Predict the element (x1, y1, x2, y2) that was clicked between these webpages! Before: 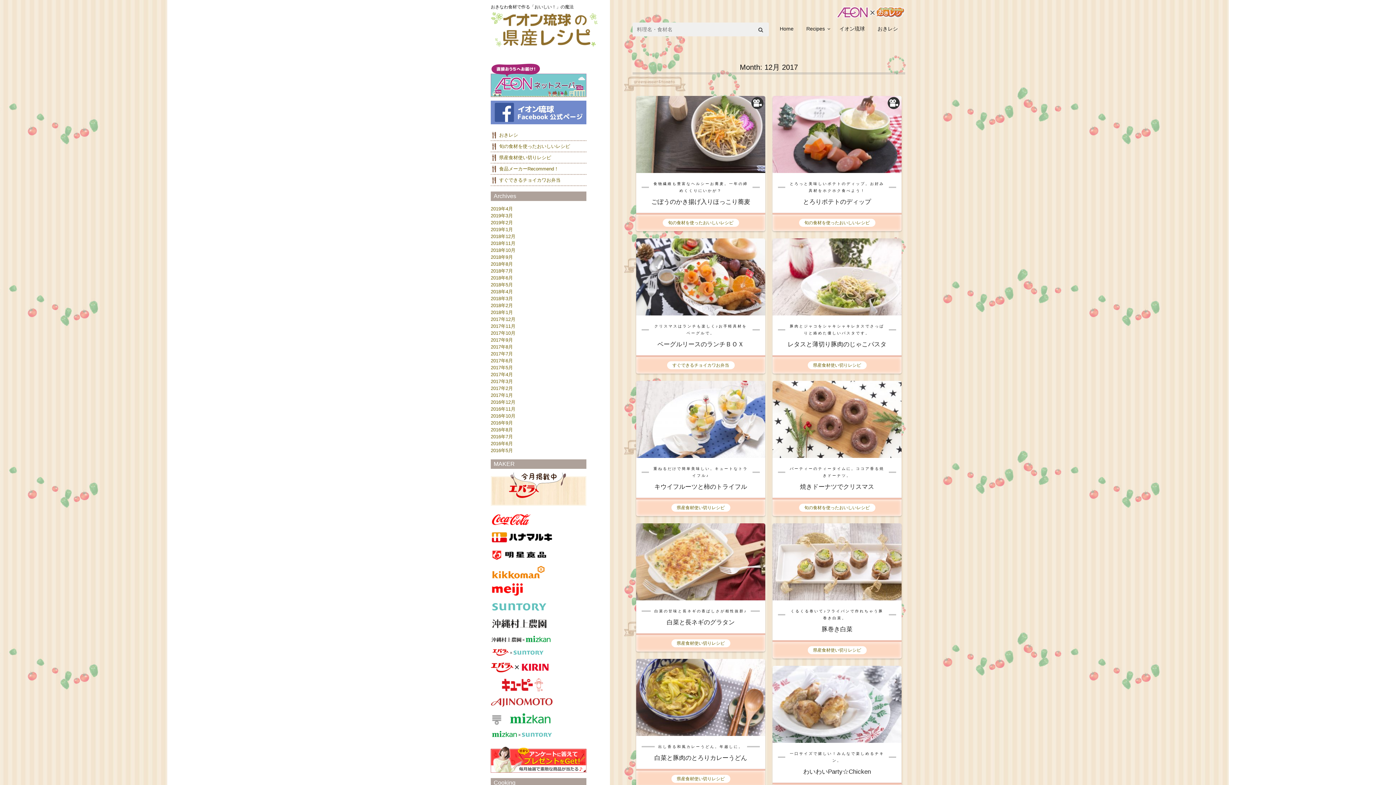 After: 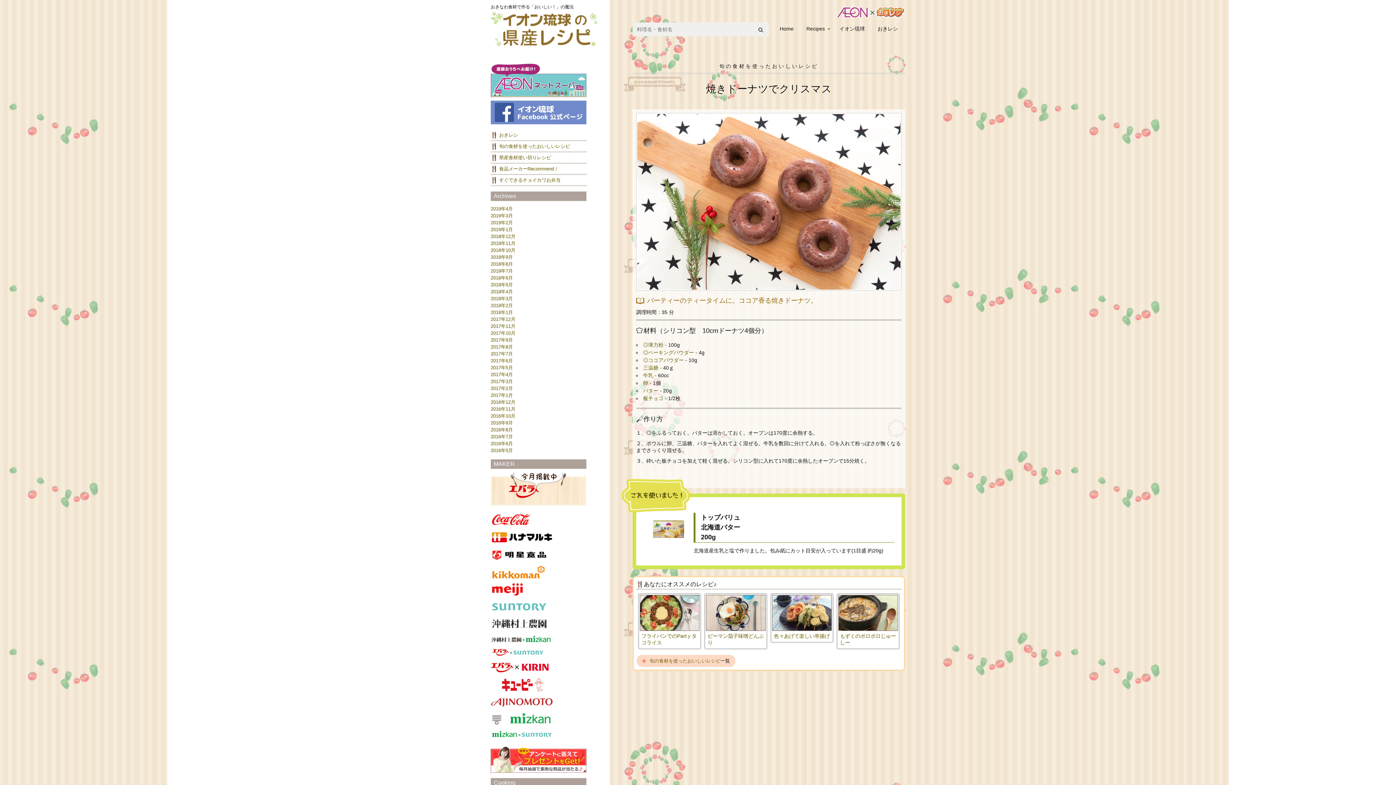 Action: bbox: (778, 465, 896, 479) label: パーティーのティータイムに。ココア香る焼きドーナツ。